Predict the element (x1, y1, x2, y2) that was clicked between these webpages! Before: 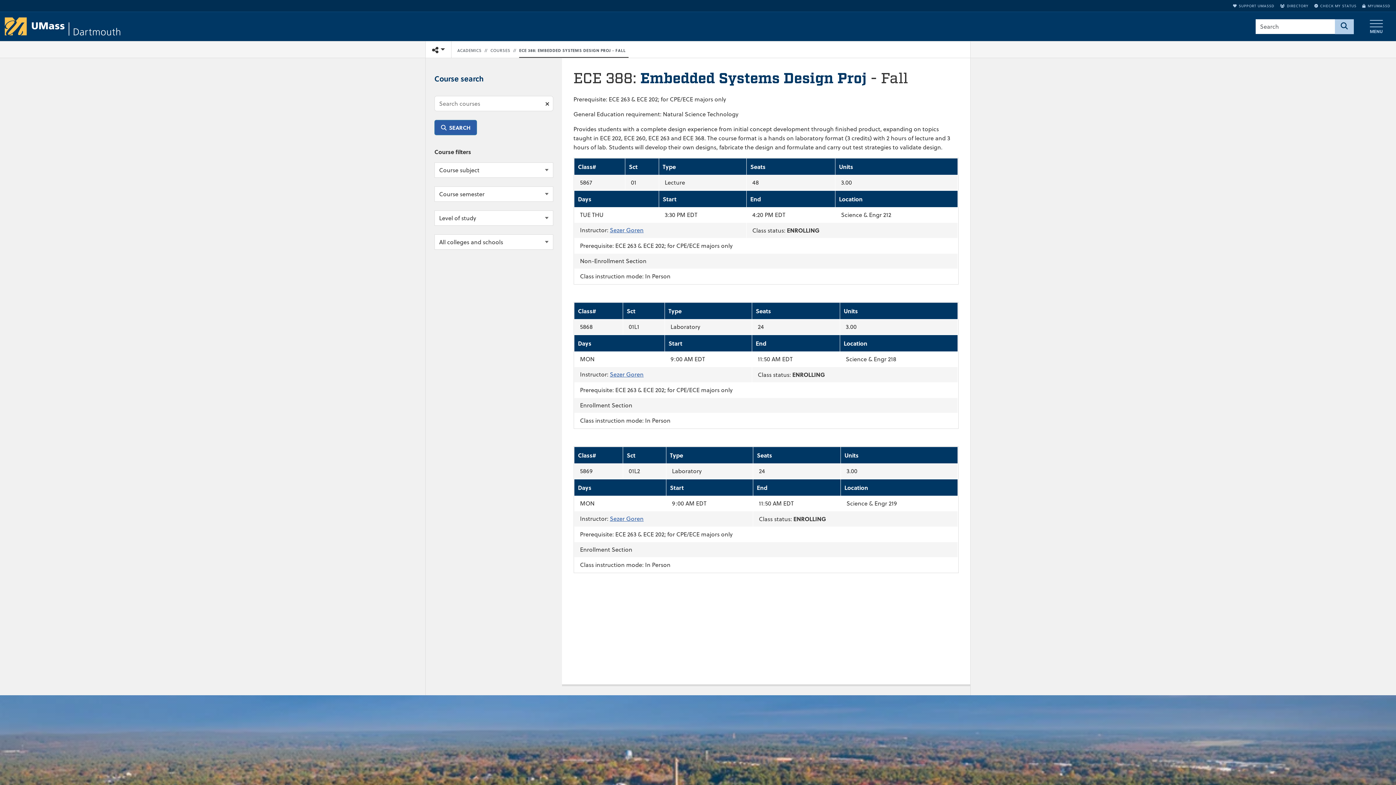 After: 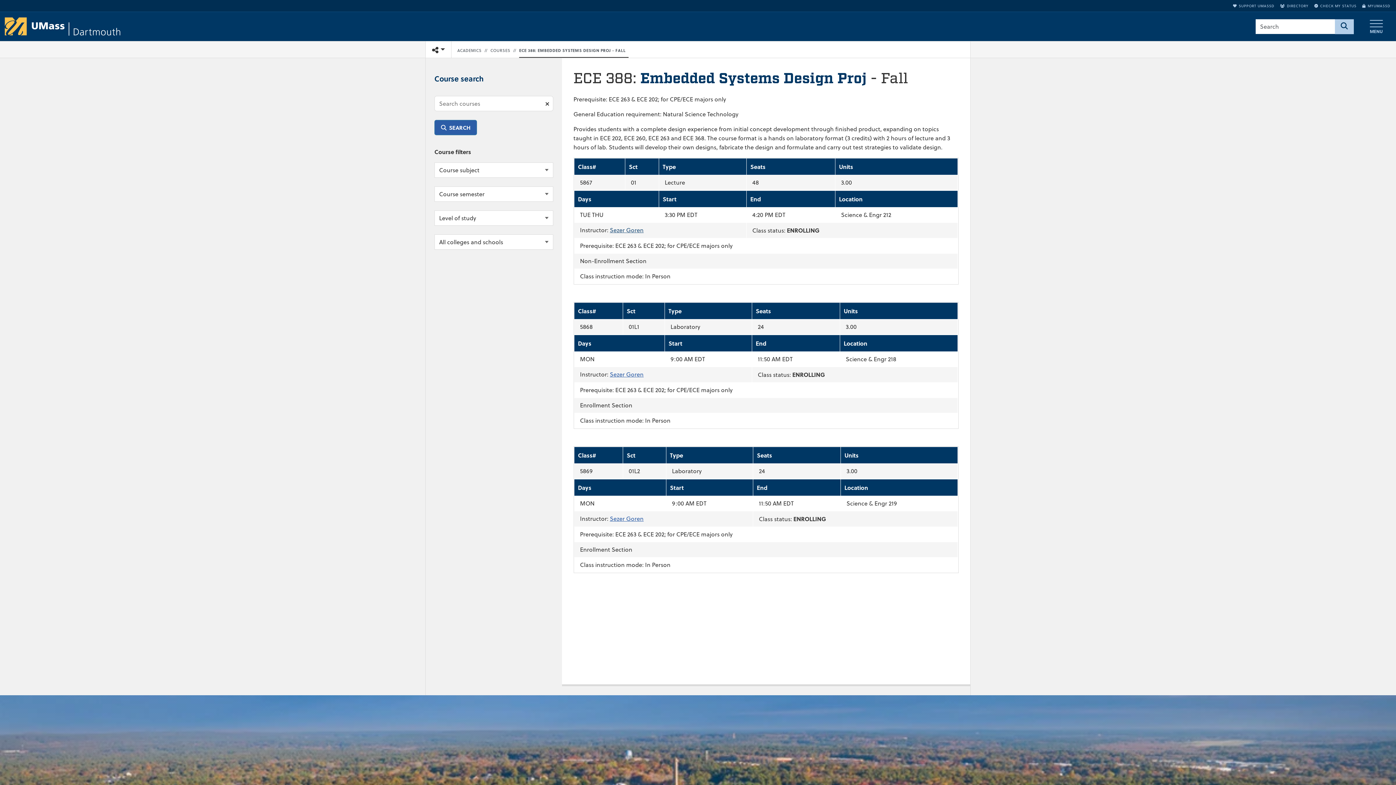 Action: bbox: (610, 226, 643, 234) label: Sezer Goren